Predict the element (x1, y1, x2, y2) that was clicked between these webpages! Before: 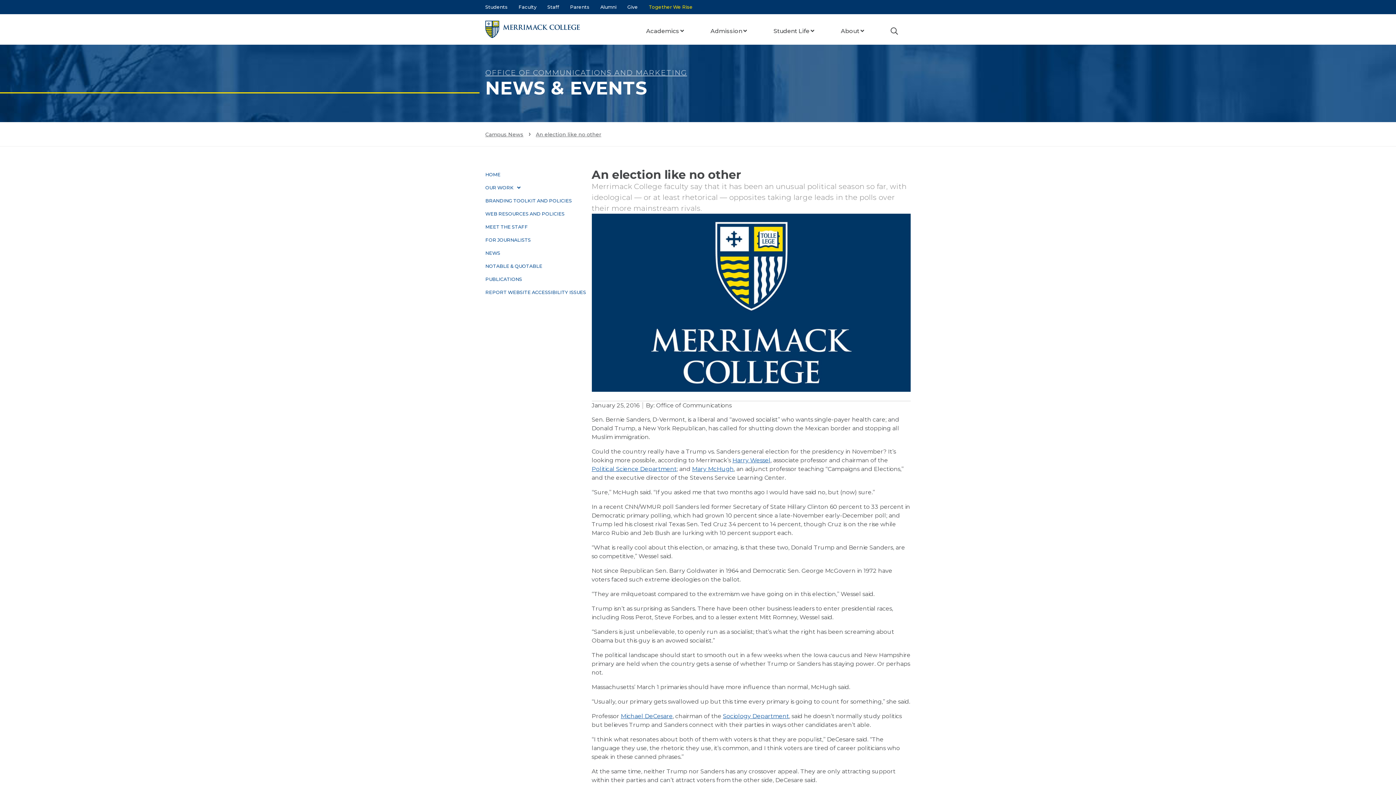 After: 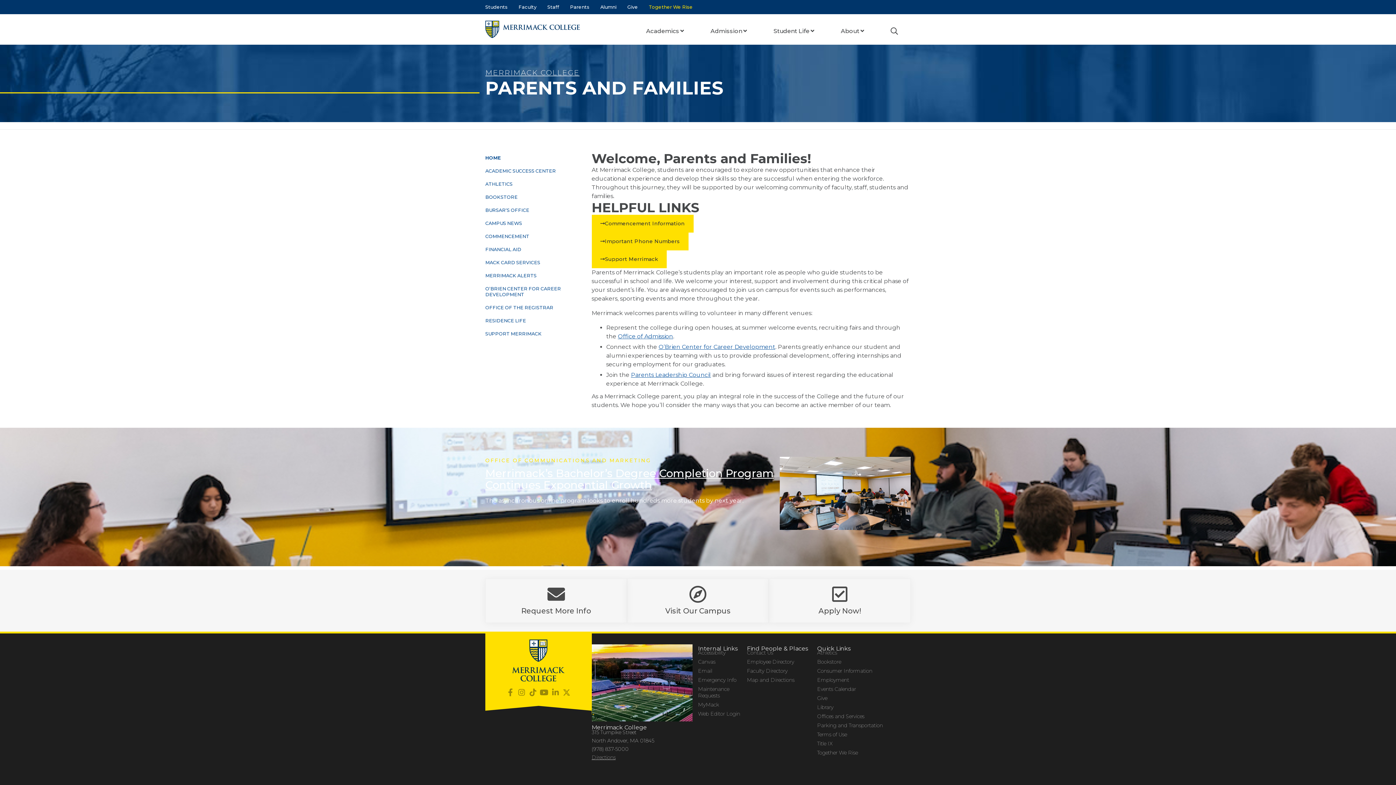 Action: bbox: (570, 3, 589, 10) label: Parents